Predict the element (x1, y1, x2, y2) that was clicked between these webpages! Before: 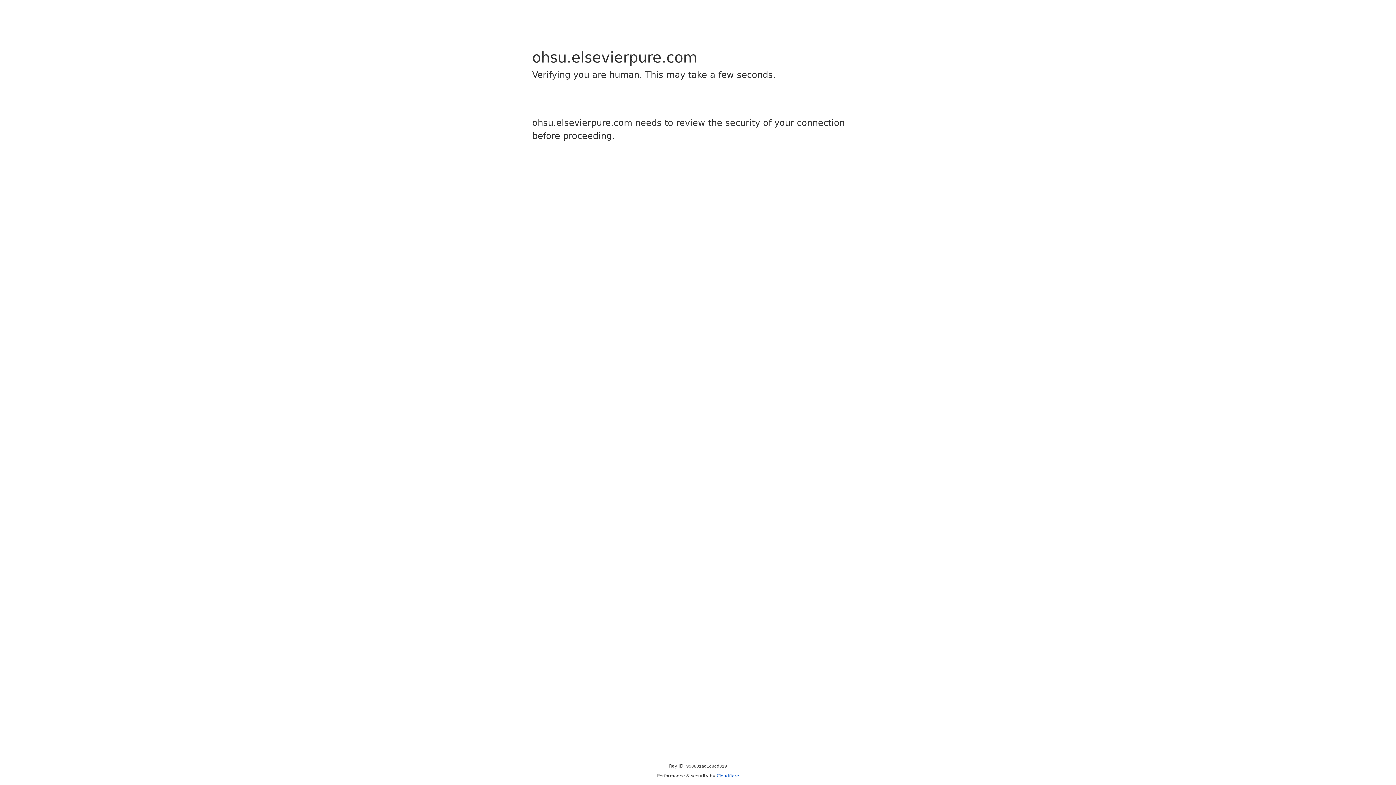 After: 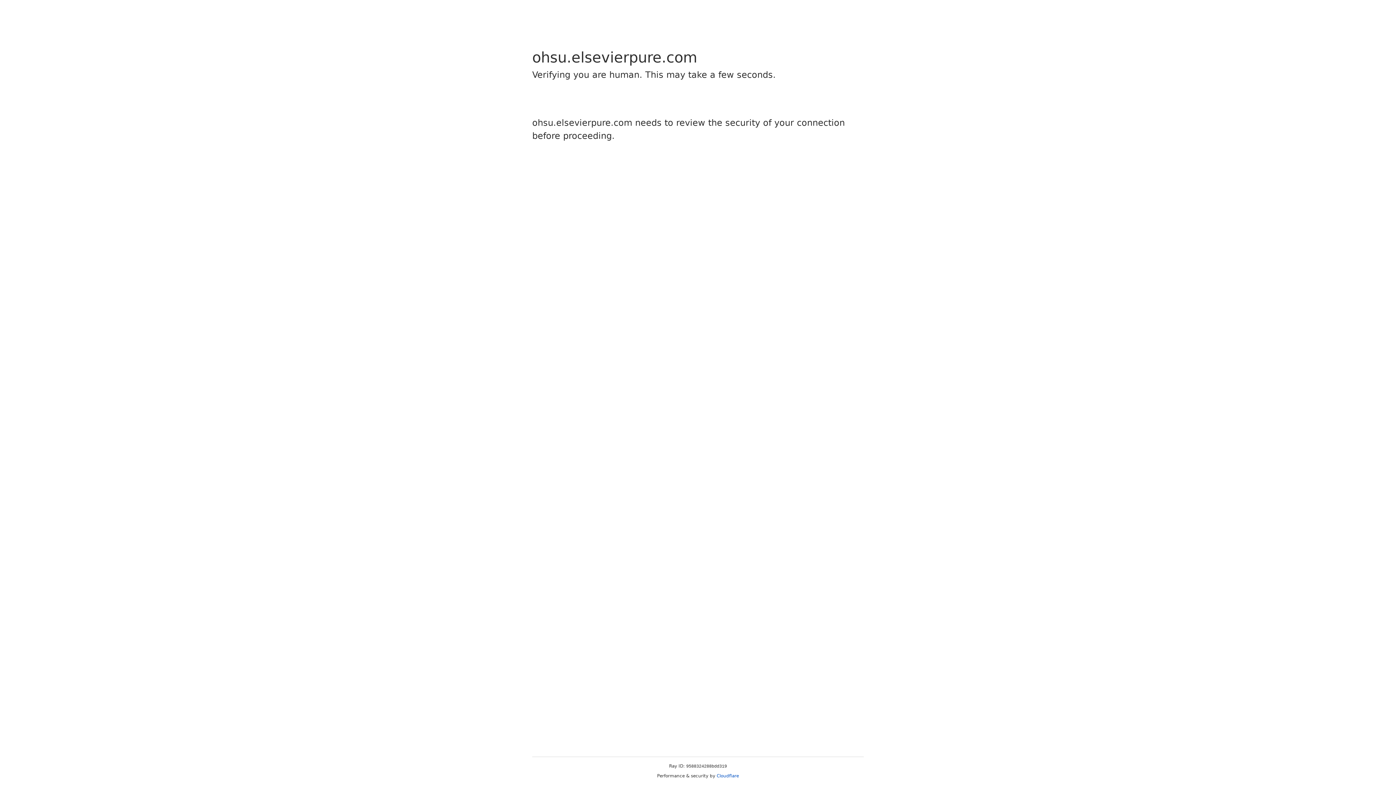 Action: bbox: (716, 773, 739, 778) label: Cloudflare